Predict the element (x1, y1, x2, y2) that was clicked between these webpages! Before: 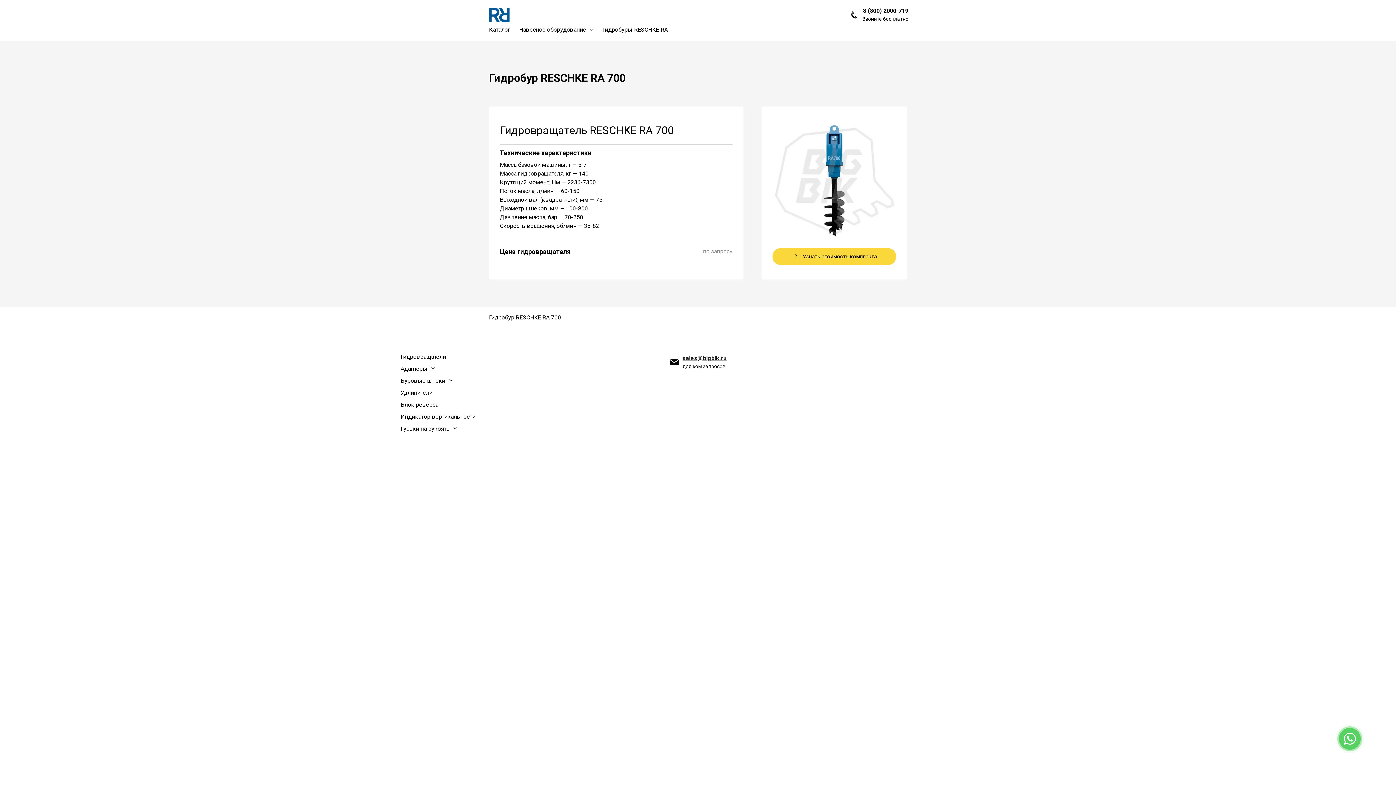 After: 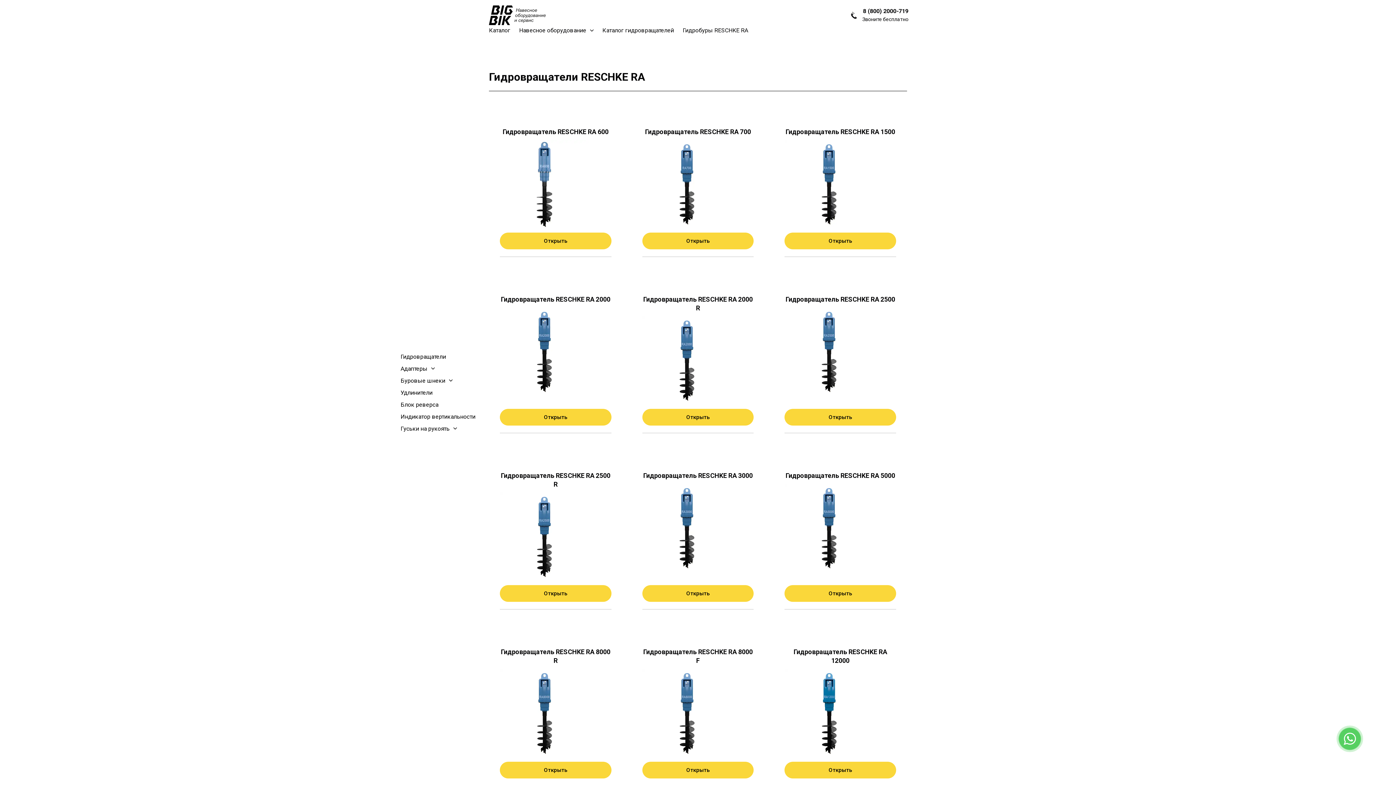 Action: bbox: (602, 24, 668, 35) label: Гидробуры RESCHKE RA